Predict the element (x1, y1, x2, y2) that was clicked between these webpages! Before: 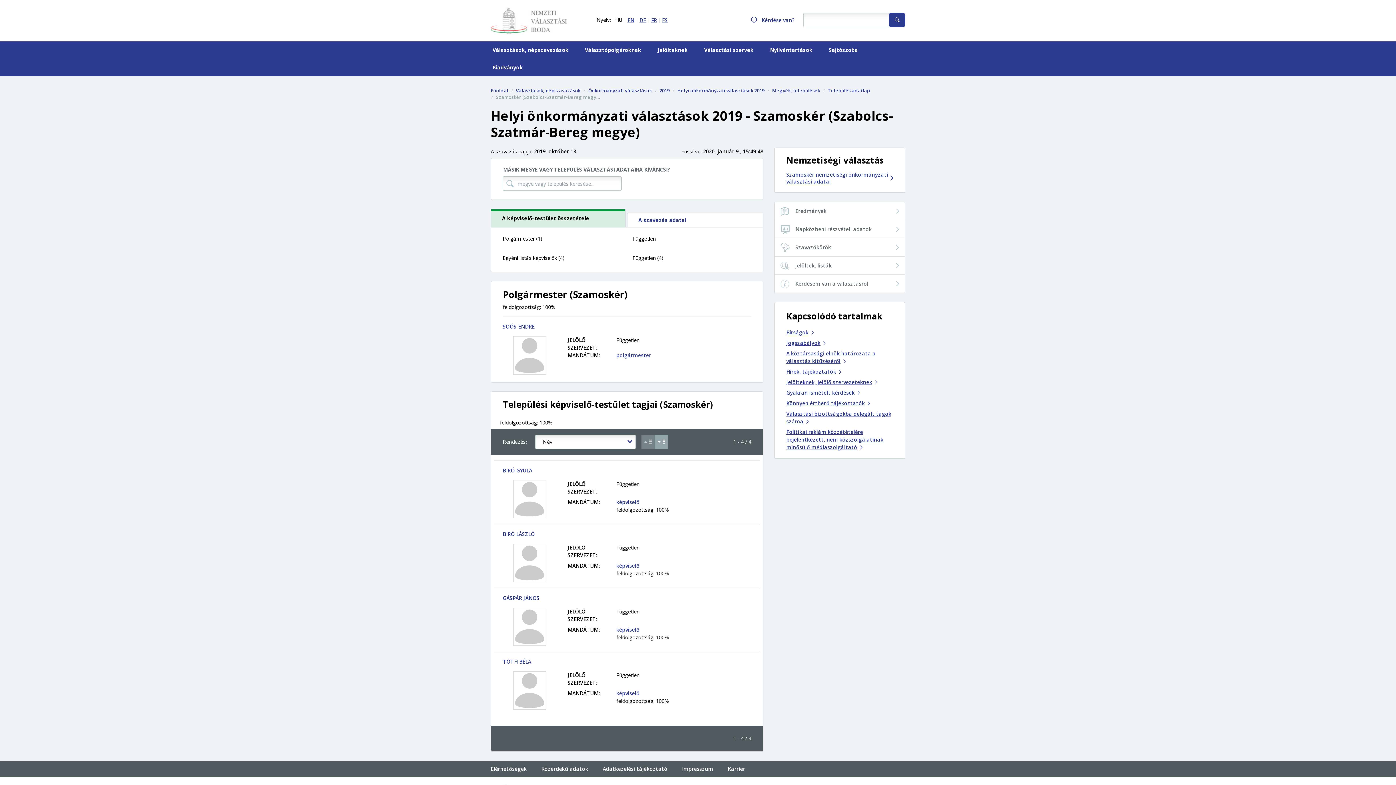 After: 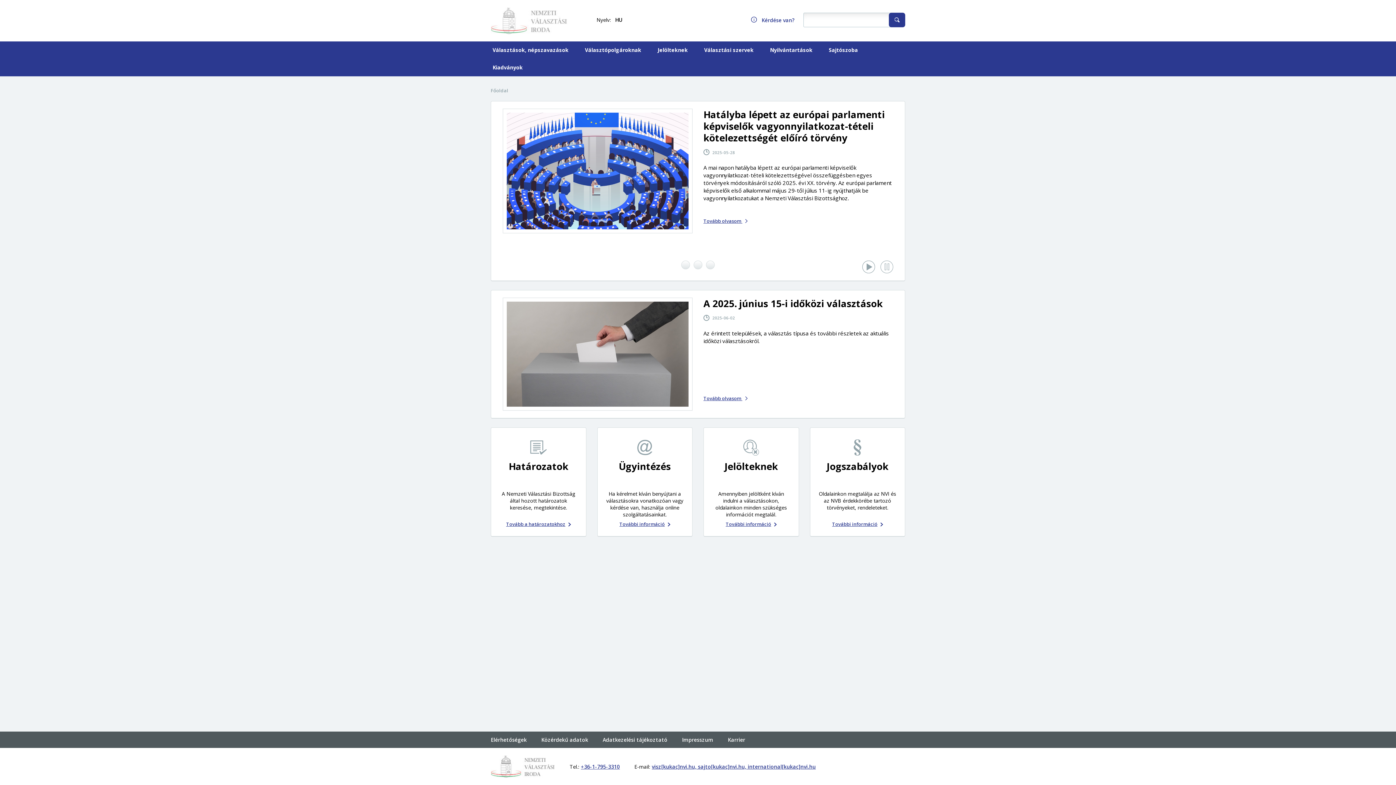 Action: bbox: (490, 7, 567, 34)